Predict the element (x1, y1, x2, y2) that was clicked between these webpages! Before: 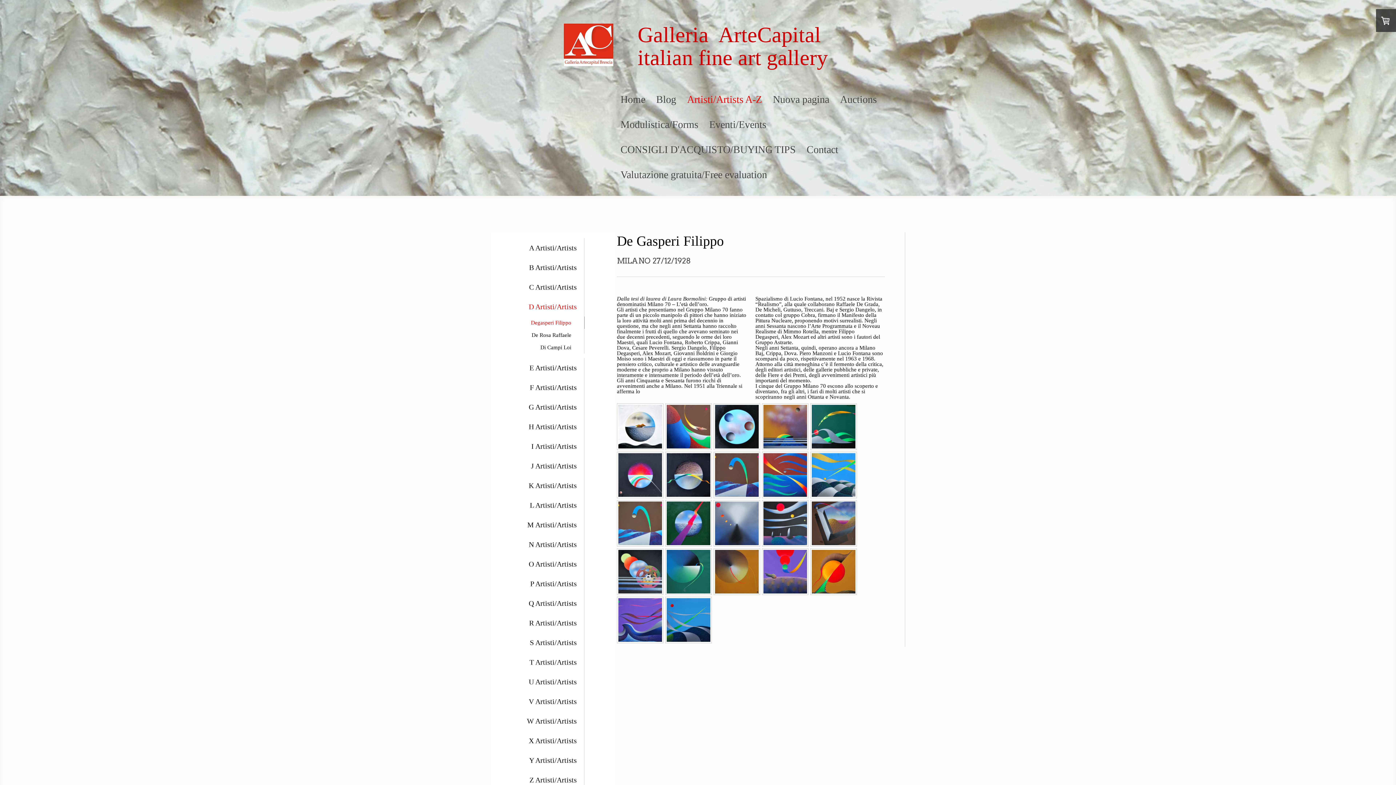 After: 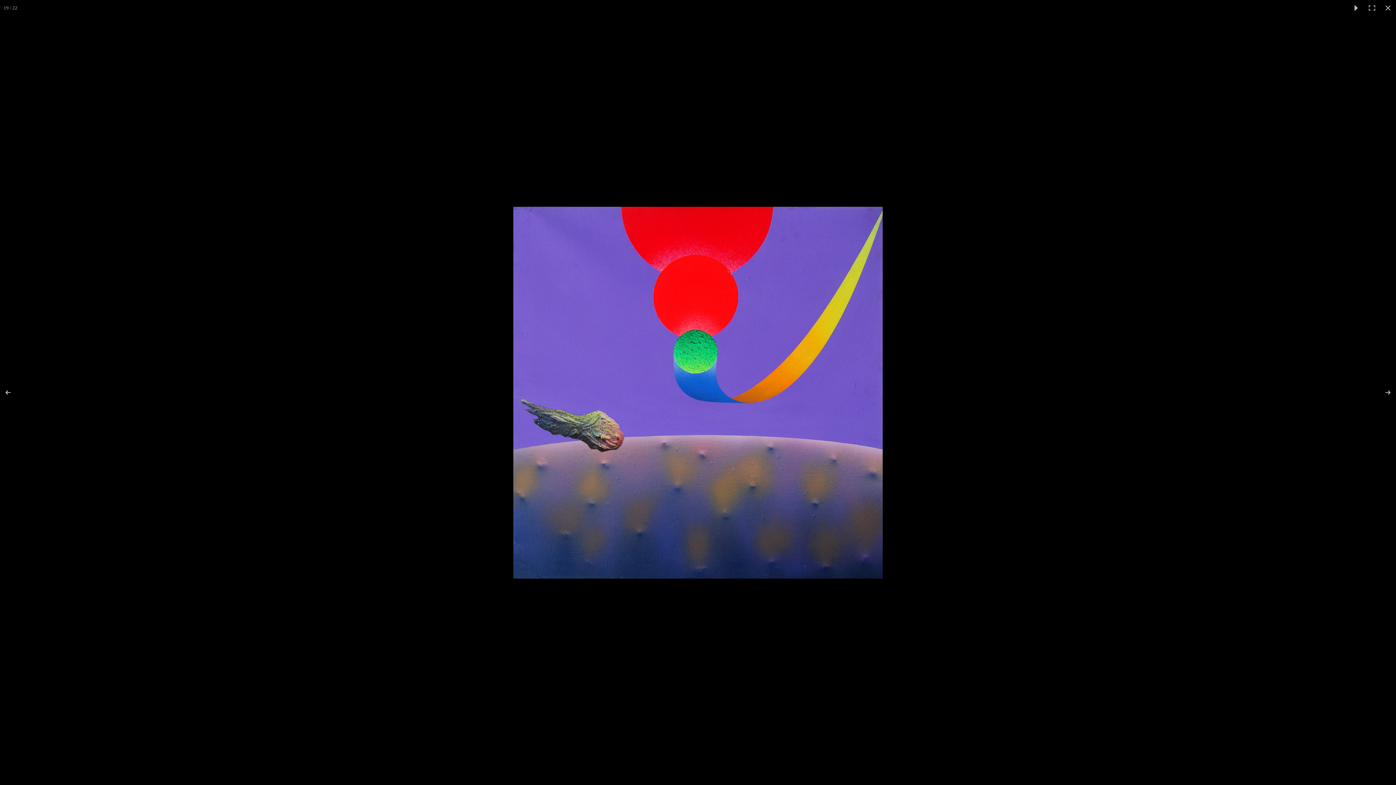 Action: bbox: (762, 548, 808, 595)